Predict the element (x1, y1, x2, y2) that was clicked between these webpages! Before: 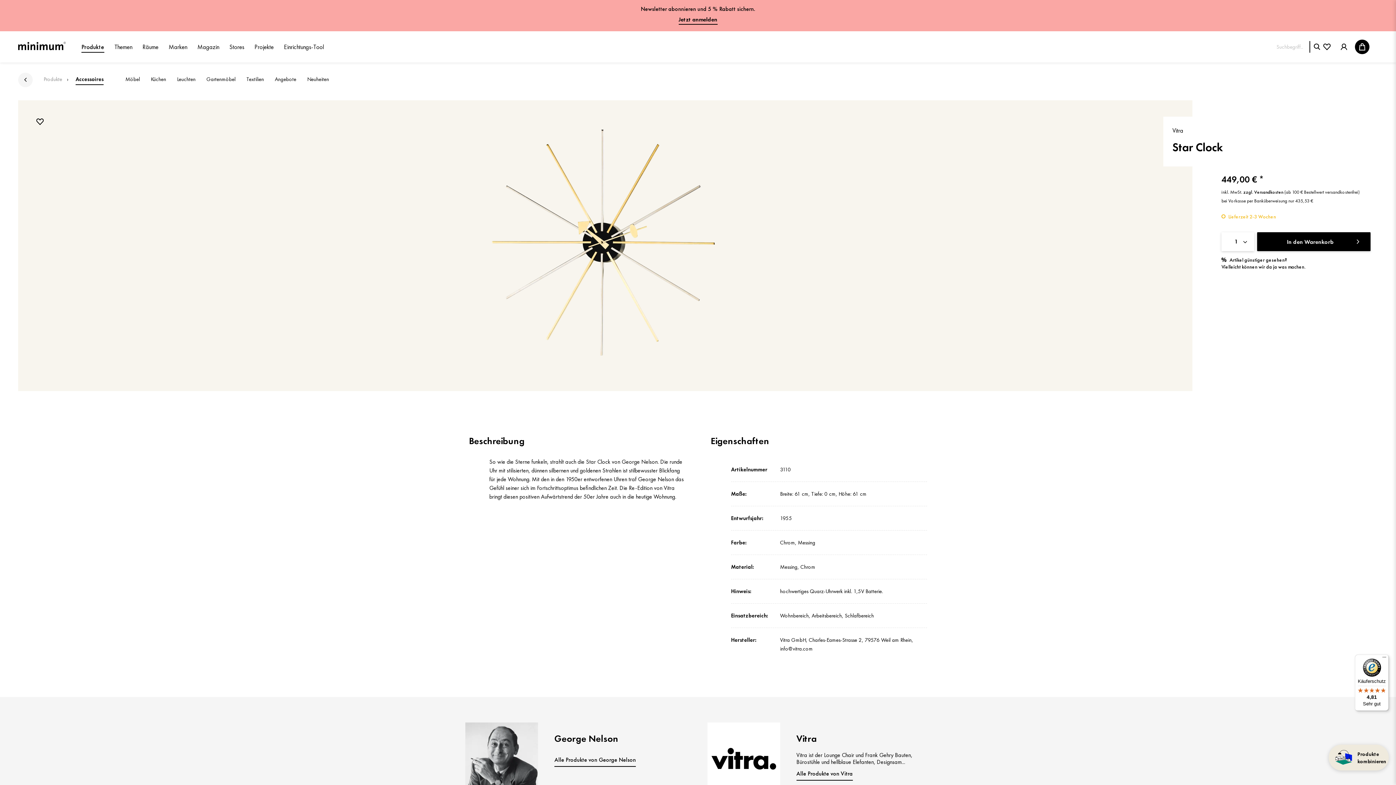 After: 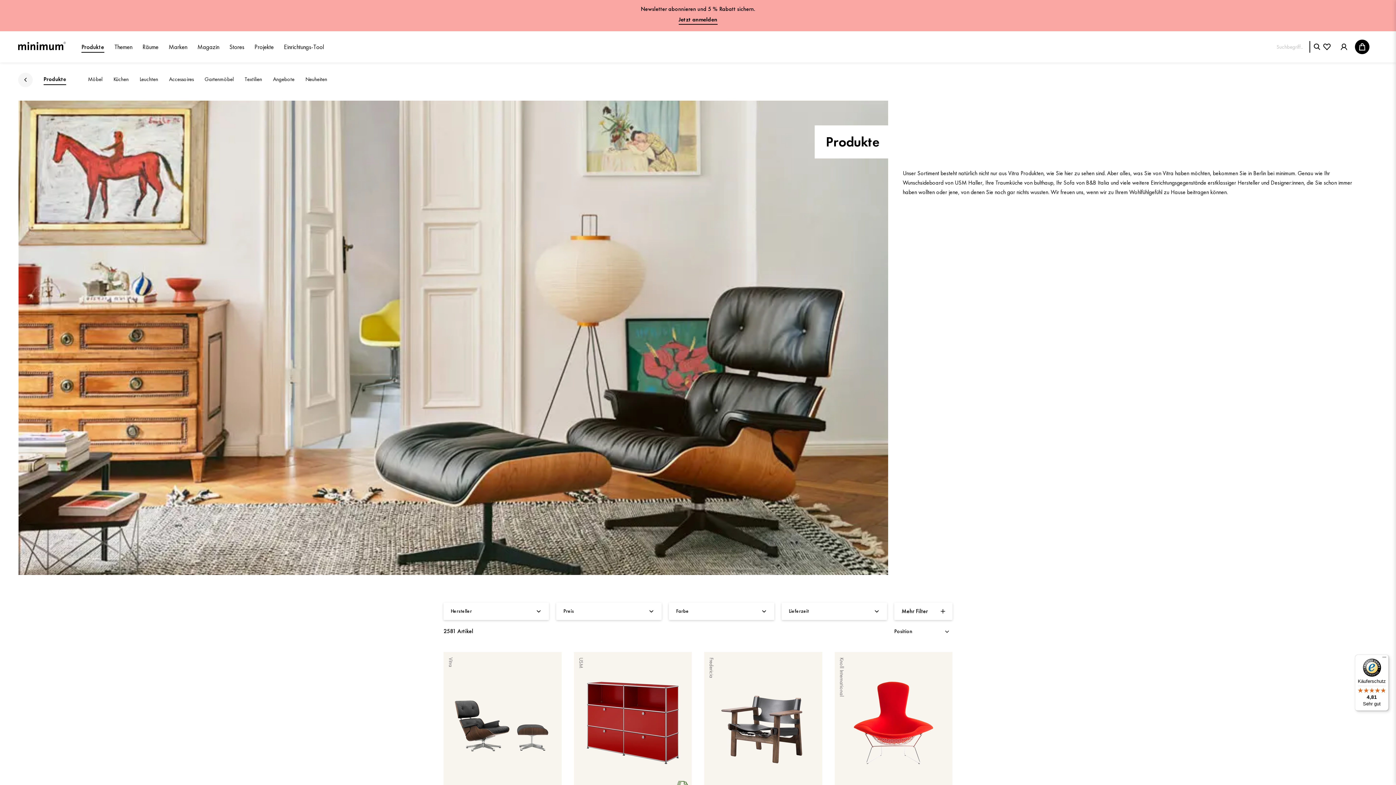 Action: label: Produkte bbox: (76, 40, 109, 53)